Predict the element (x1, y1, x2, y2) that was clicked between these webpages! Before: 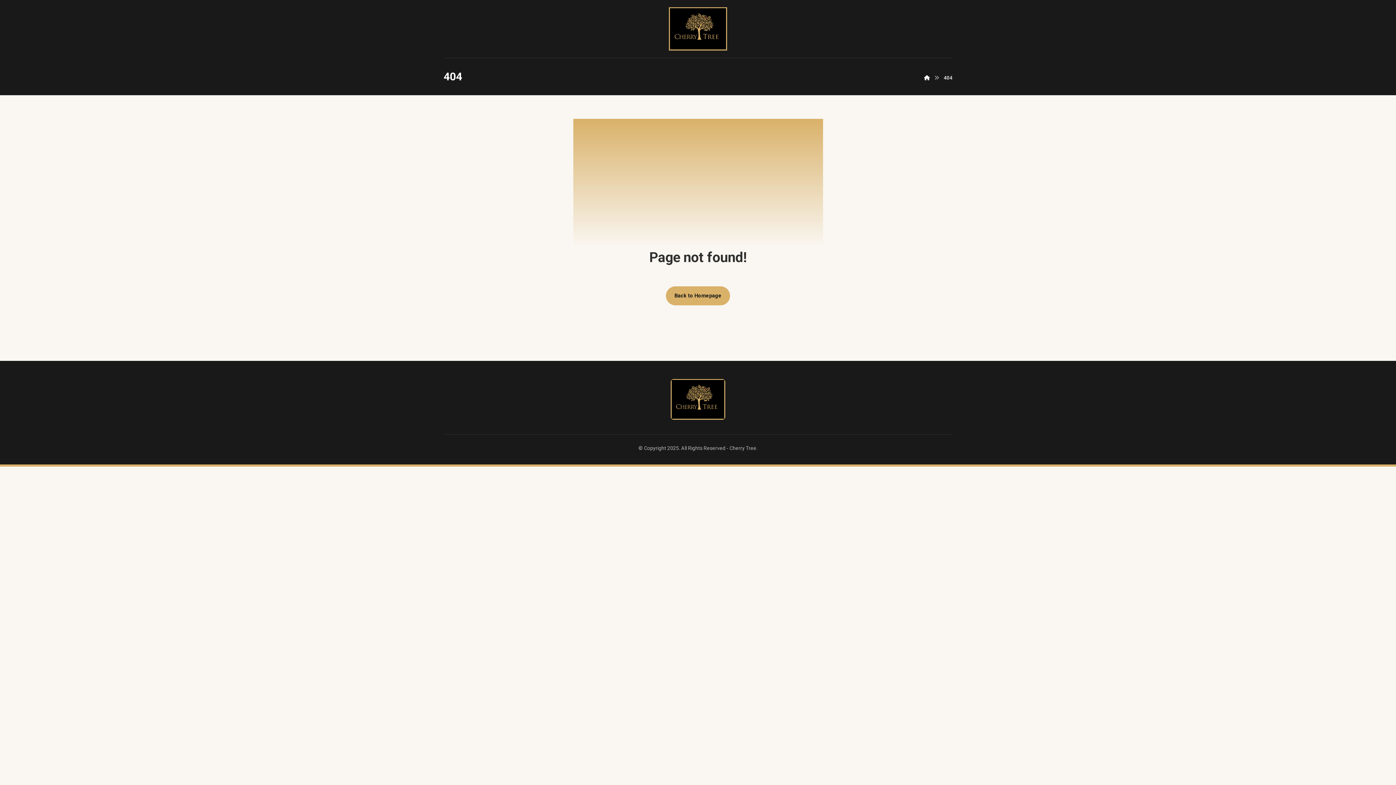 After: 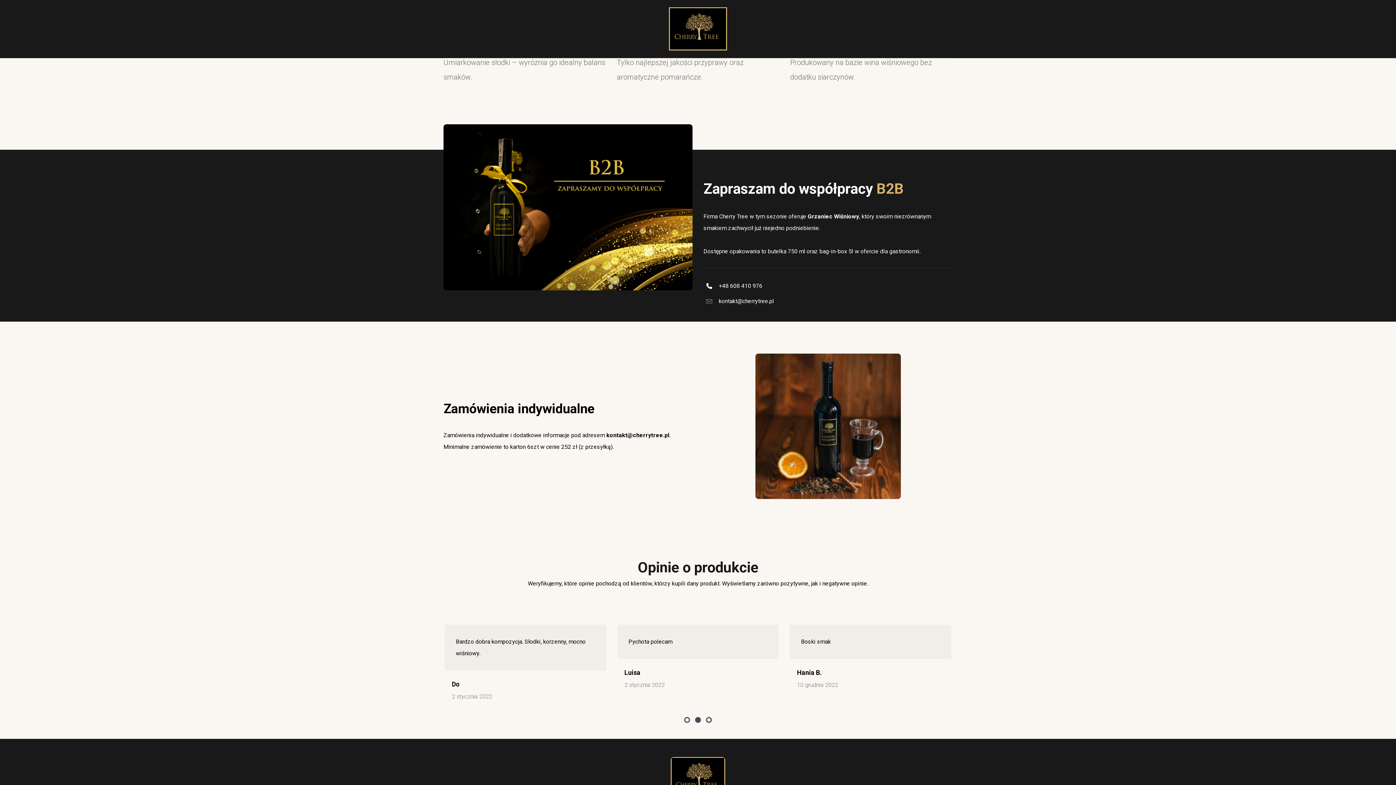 Action: bbox: (669, 7, 727, 50)